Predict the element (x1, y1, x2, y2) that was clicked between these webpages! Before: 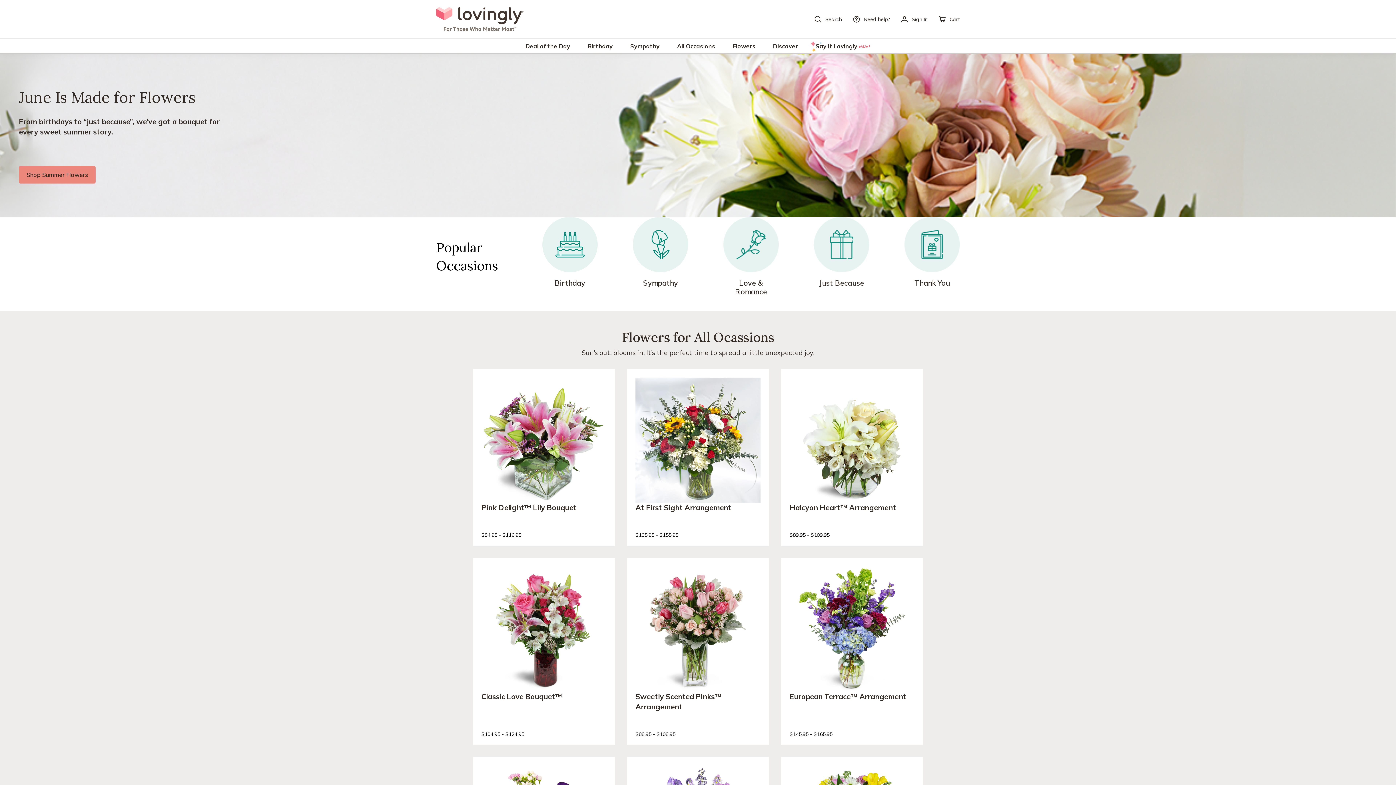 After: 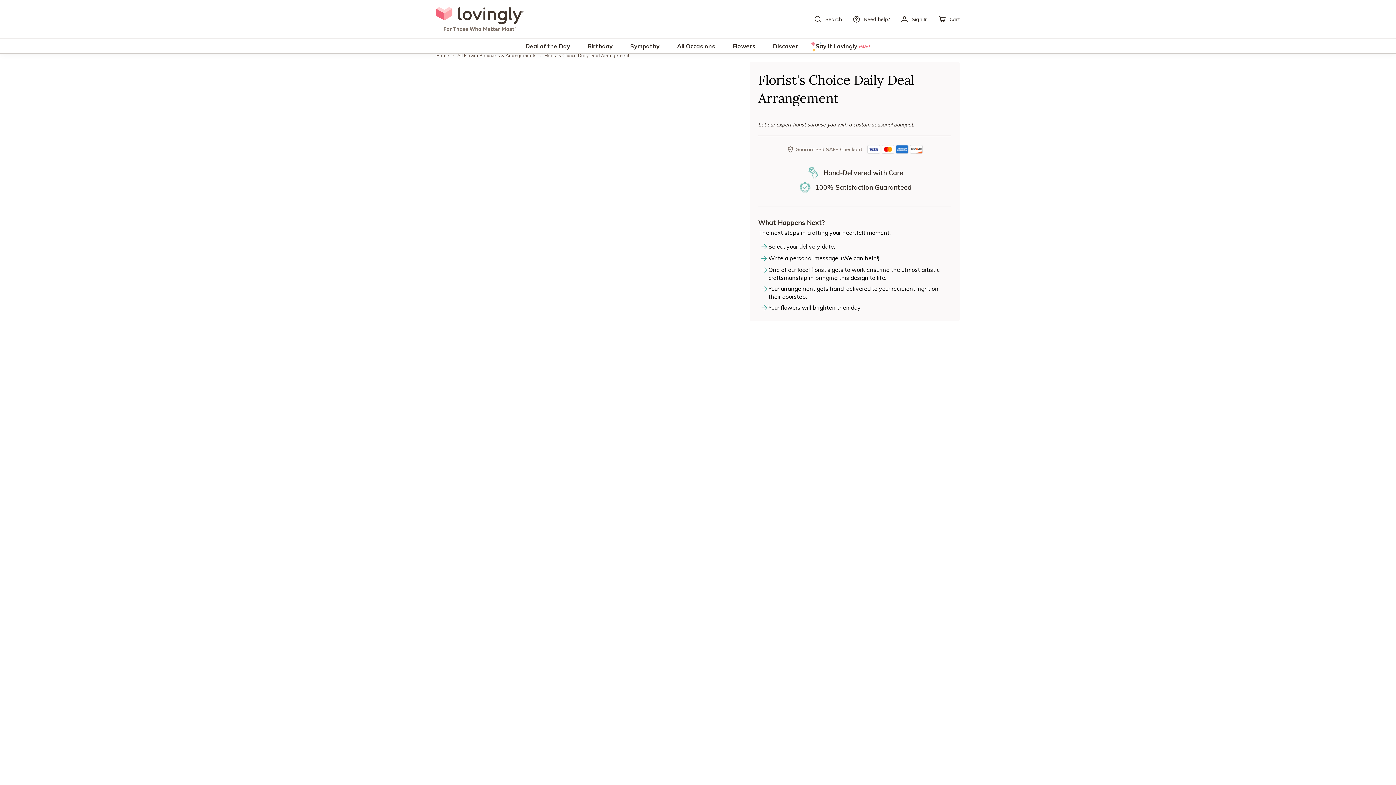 Action: bbox: (516, 38, 579, 53) label: Deal of the Day